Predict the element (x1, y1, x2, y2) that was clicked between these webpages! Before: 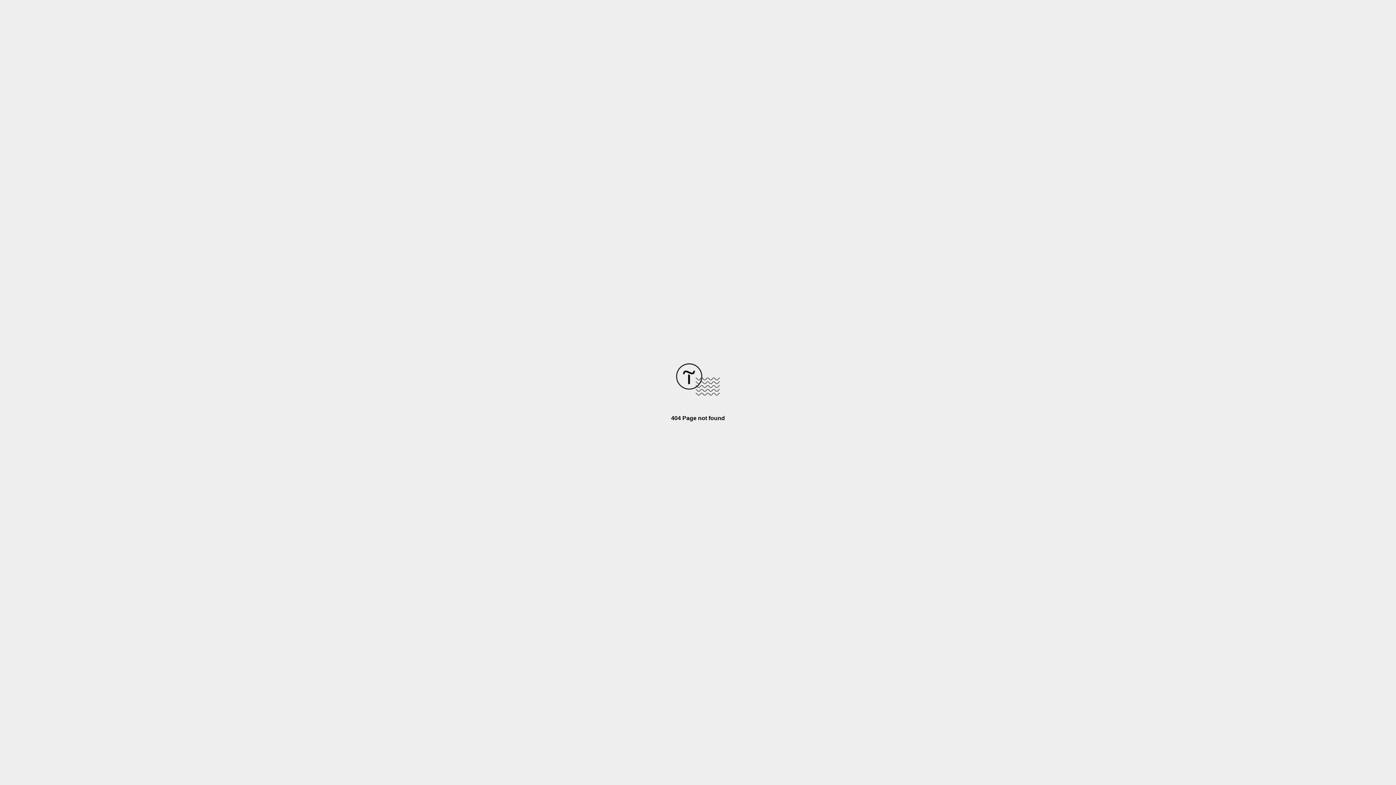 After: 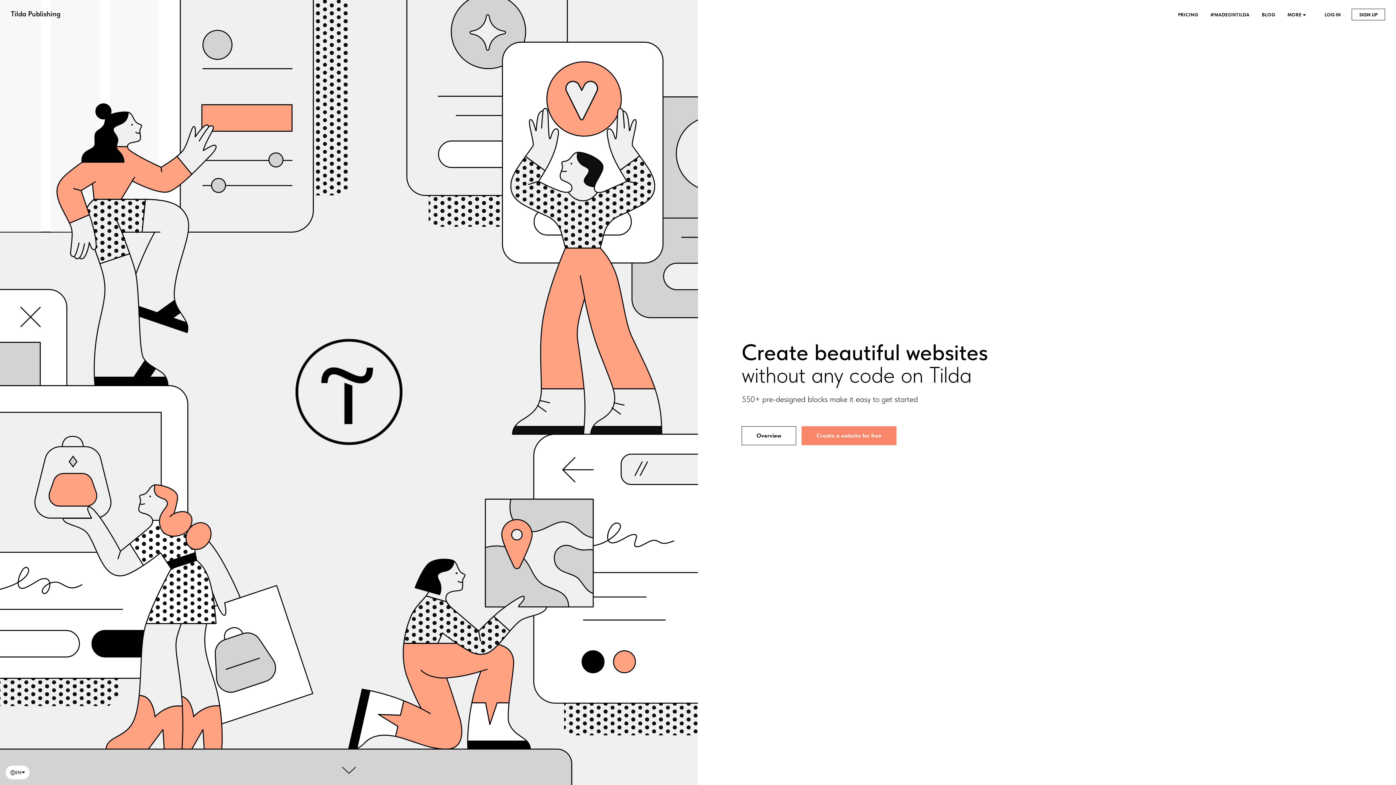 Action: bbox: (676, 390, 720, 396)